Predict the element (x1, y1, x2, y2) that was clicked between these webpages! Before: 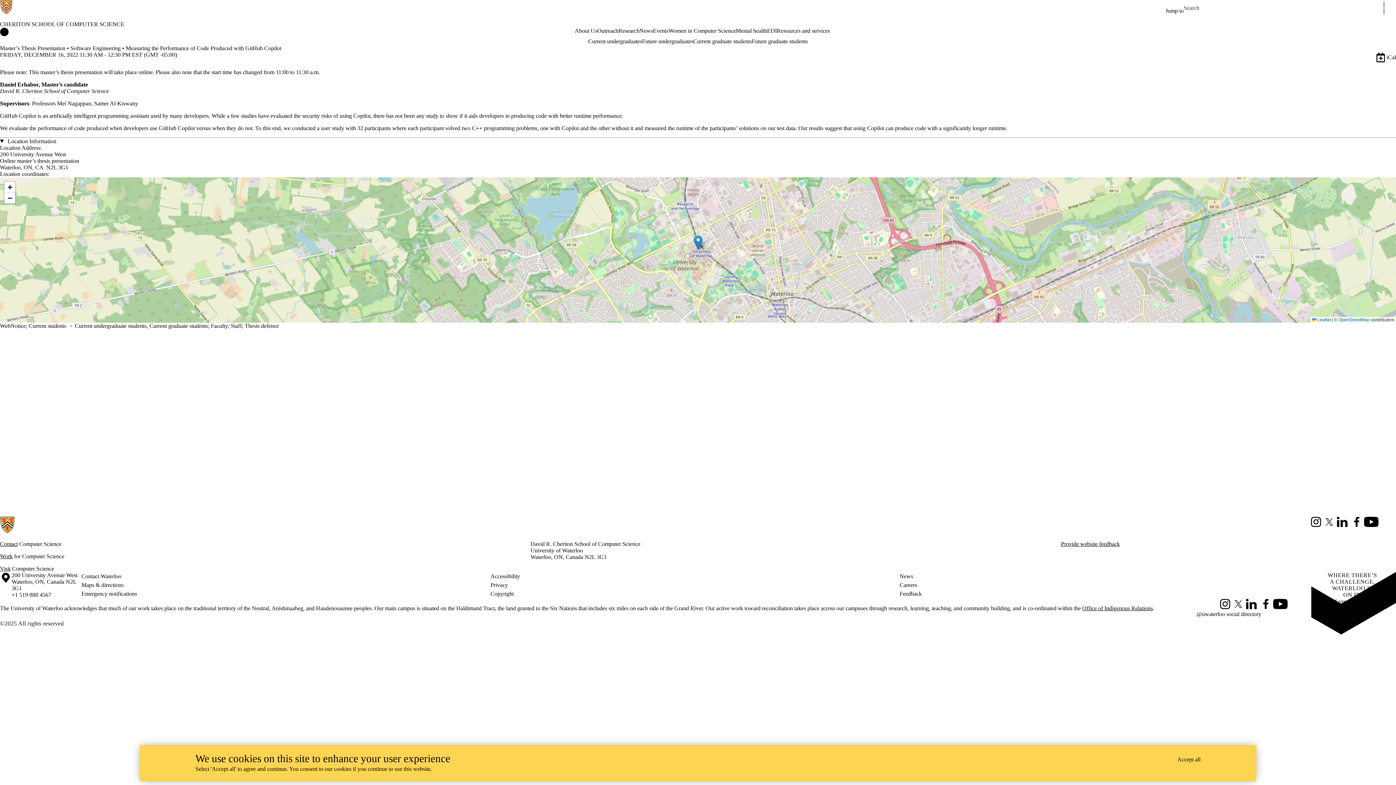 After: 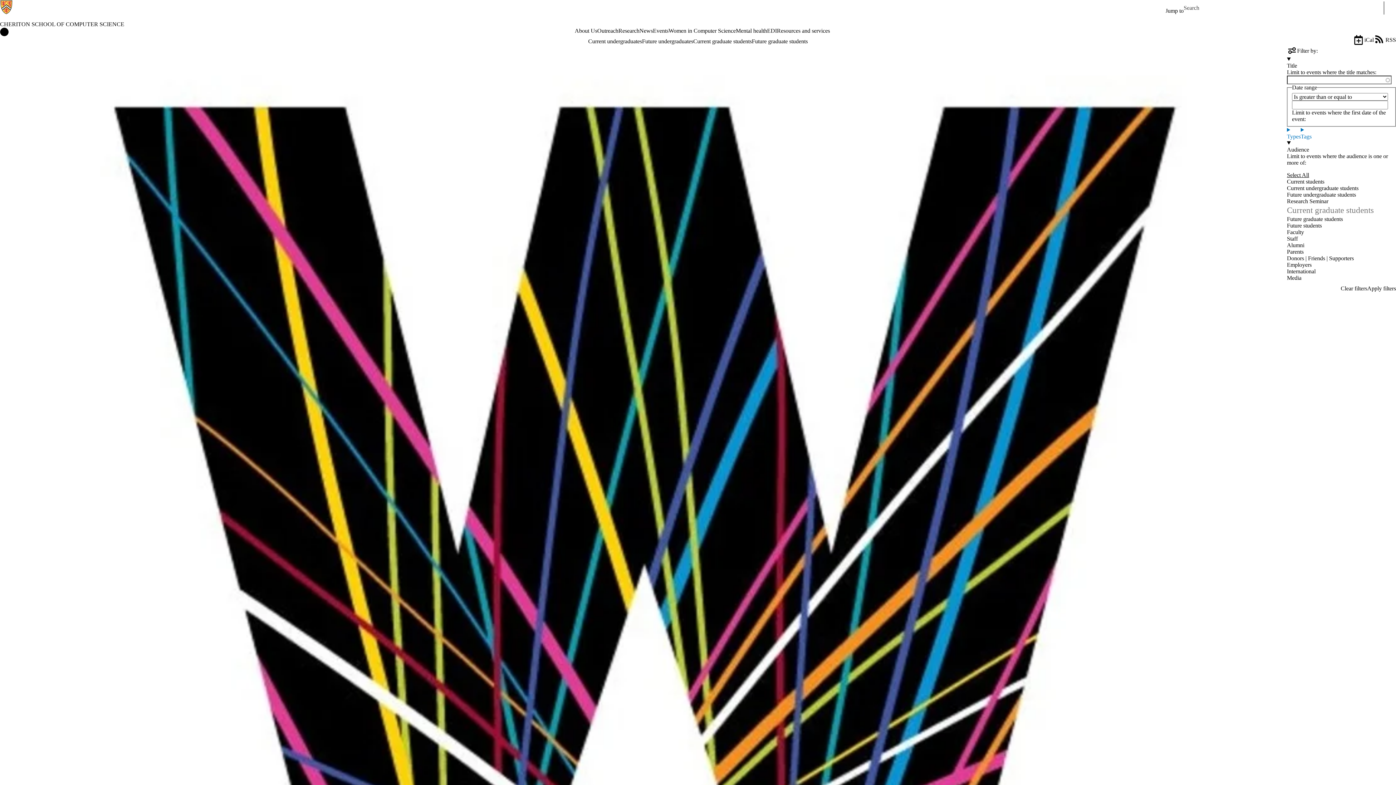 Action: label: Current graduate students bbox: (149, 322, 208, 329)